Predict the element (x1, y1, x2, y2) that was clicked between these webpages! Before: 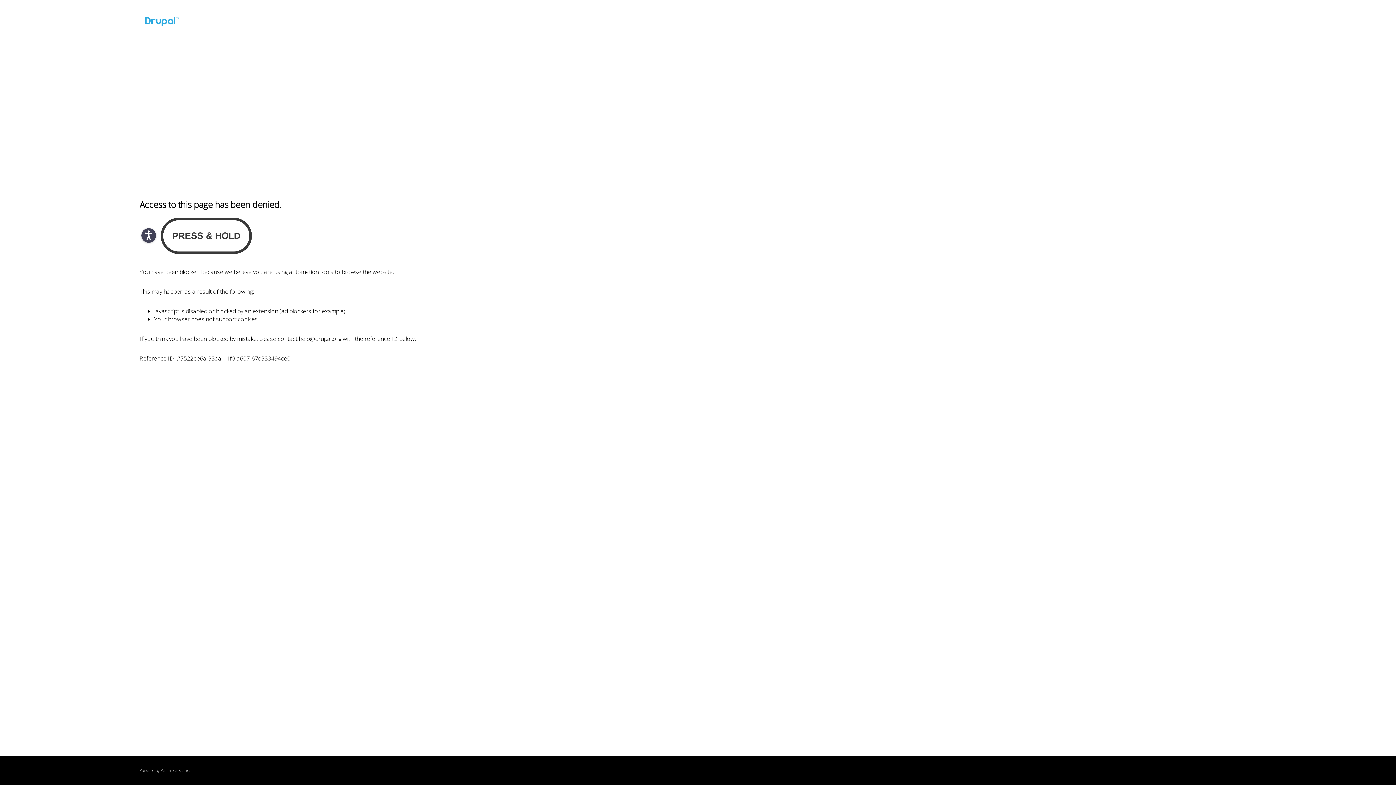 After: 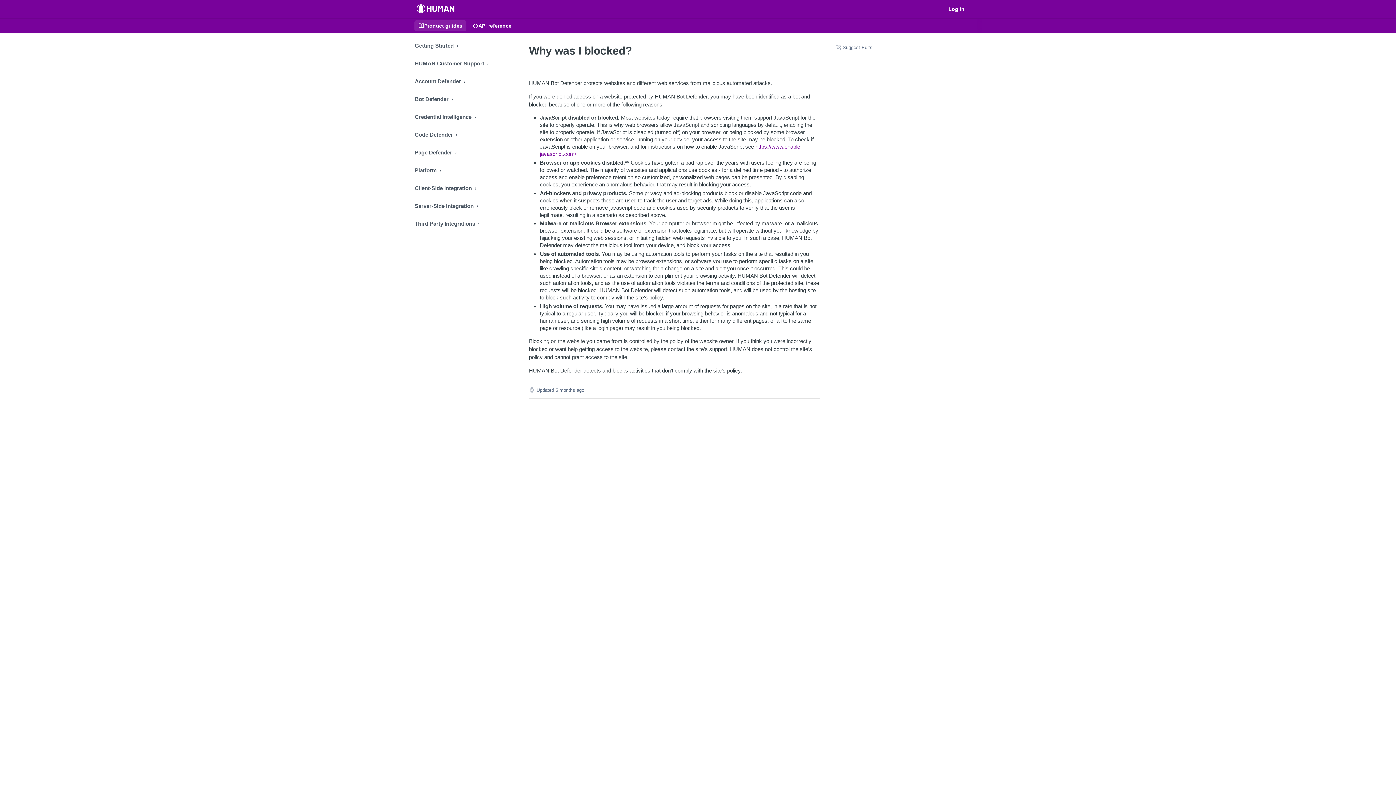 Action: label: PerimeterX bbox: (160, 768, 180, 773)